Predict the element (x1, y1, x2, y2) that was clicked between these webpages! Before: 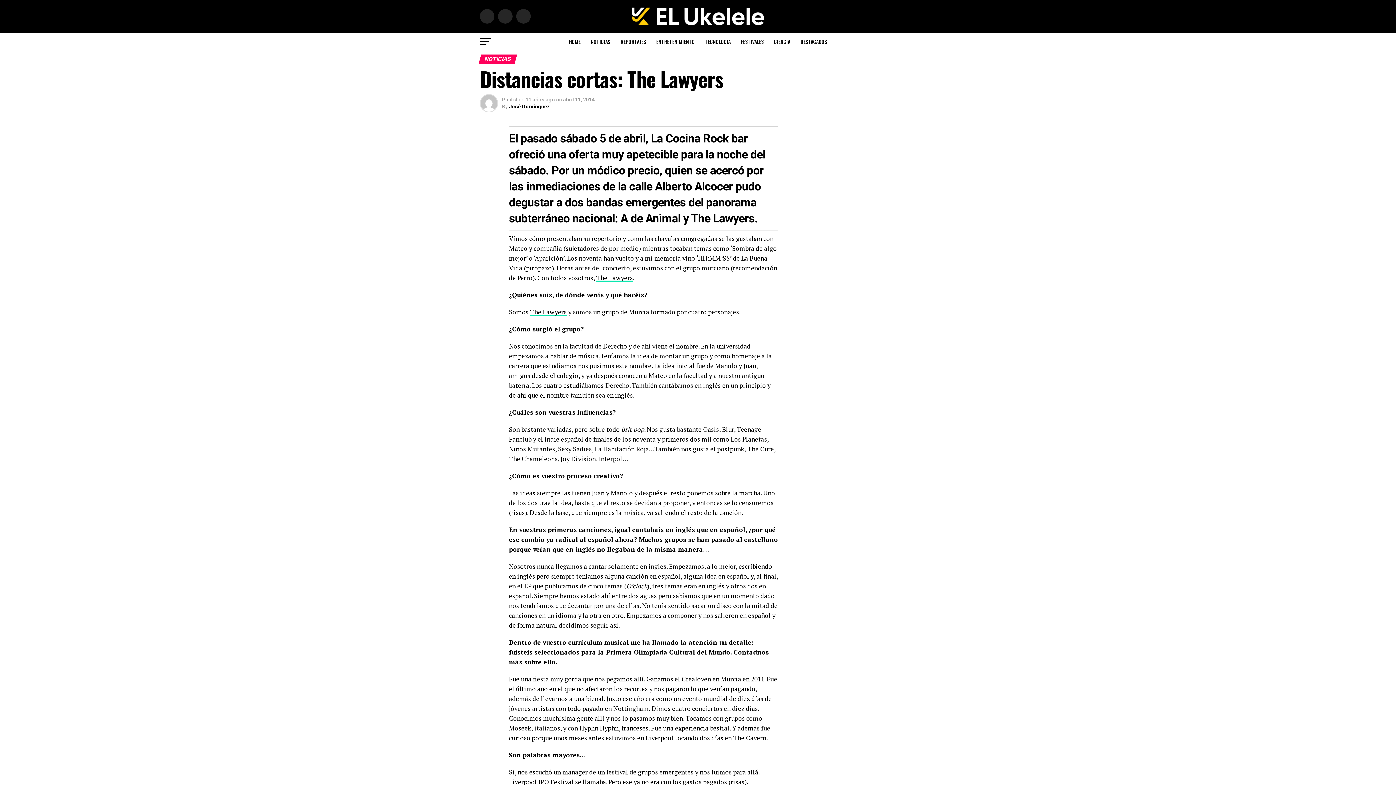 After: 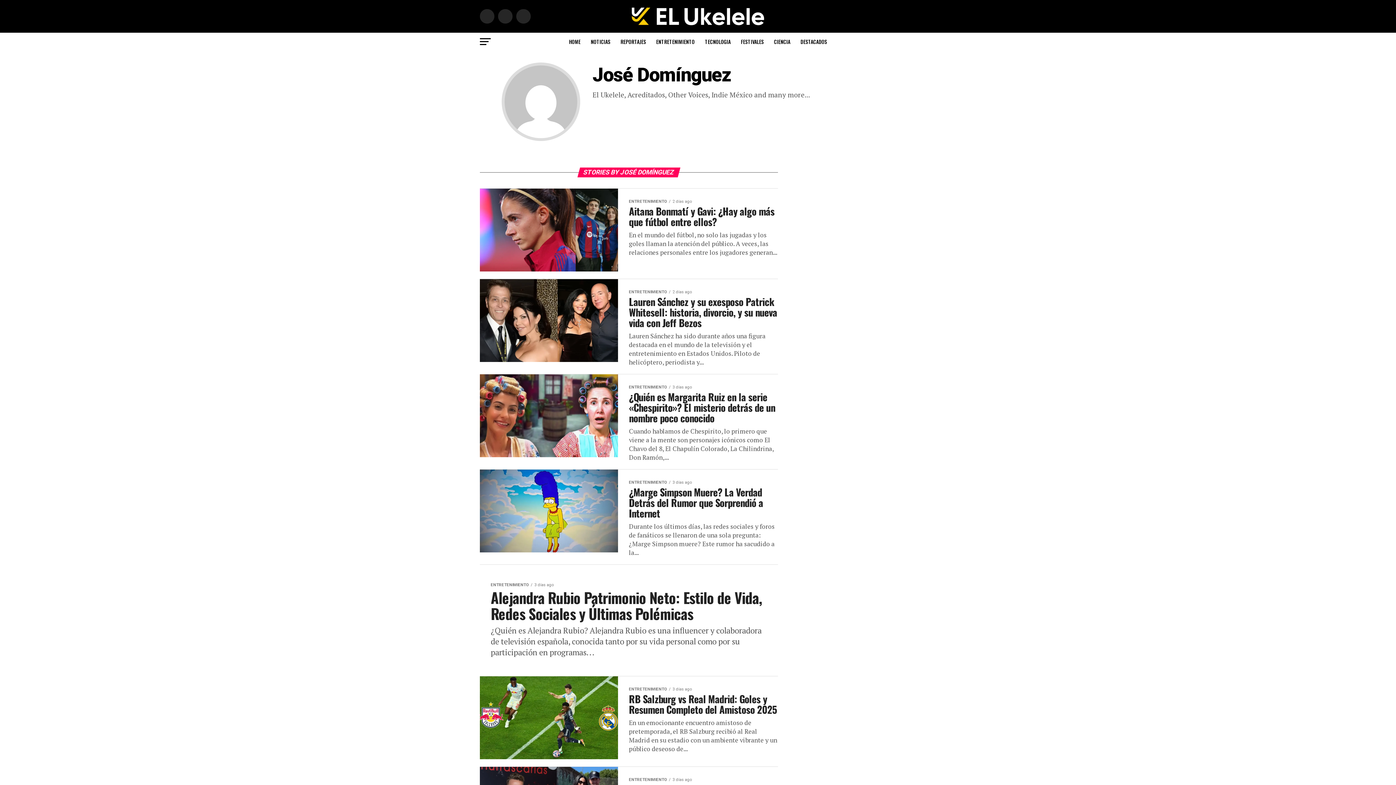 Action: label: José Domínguez bbox: (509, 103, 550, 109)